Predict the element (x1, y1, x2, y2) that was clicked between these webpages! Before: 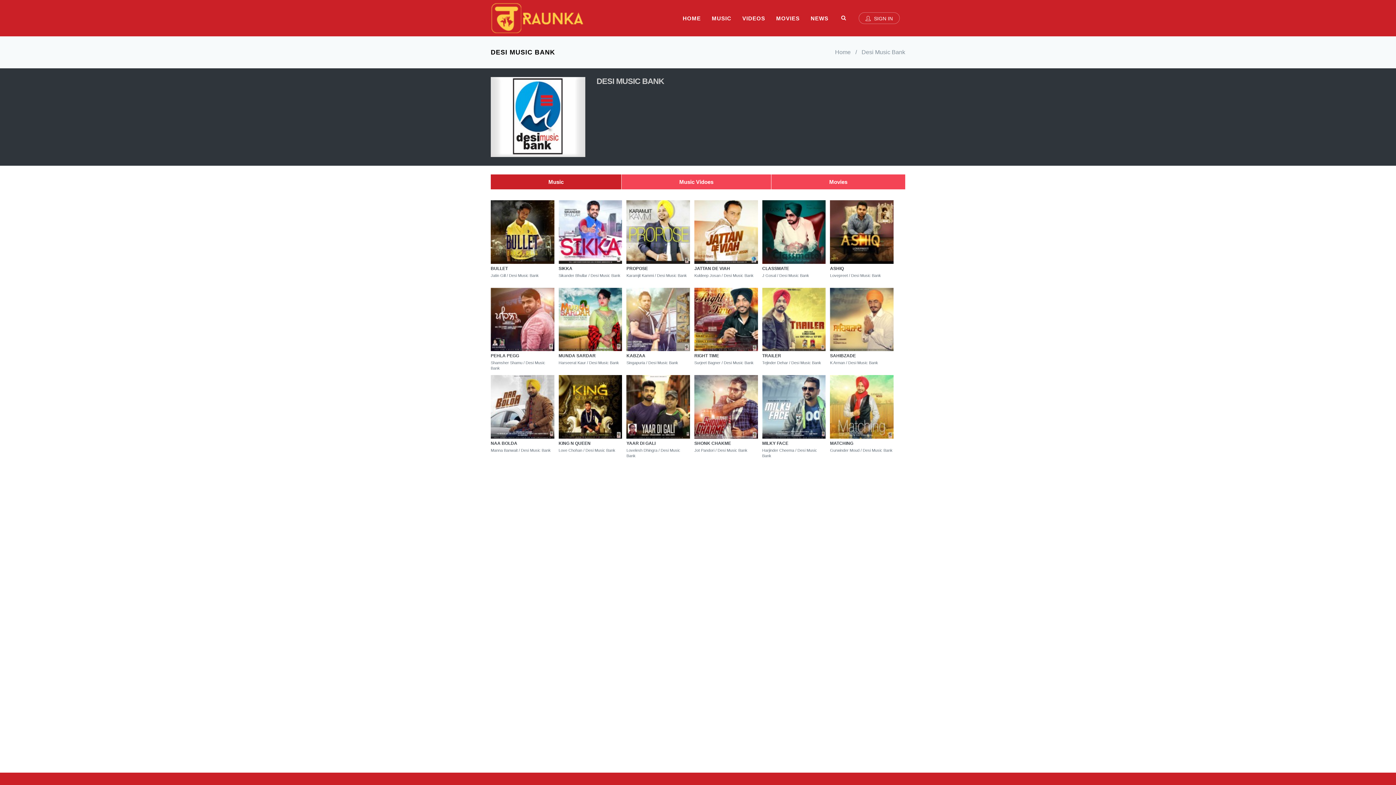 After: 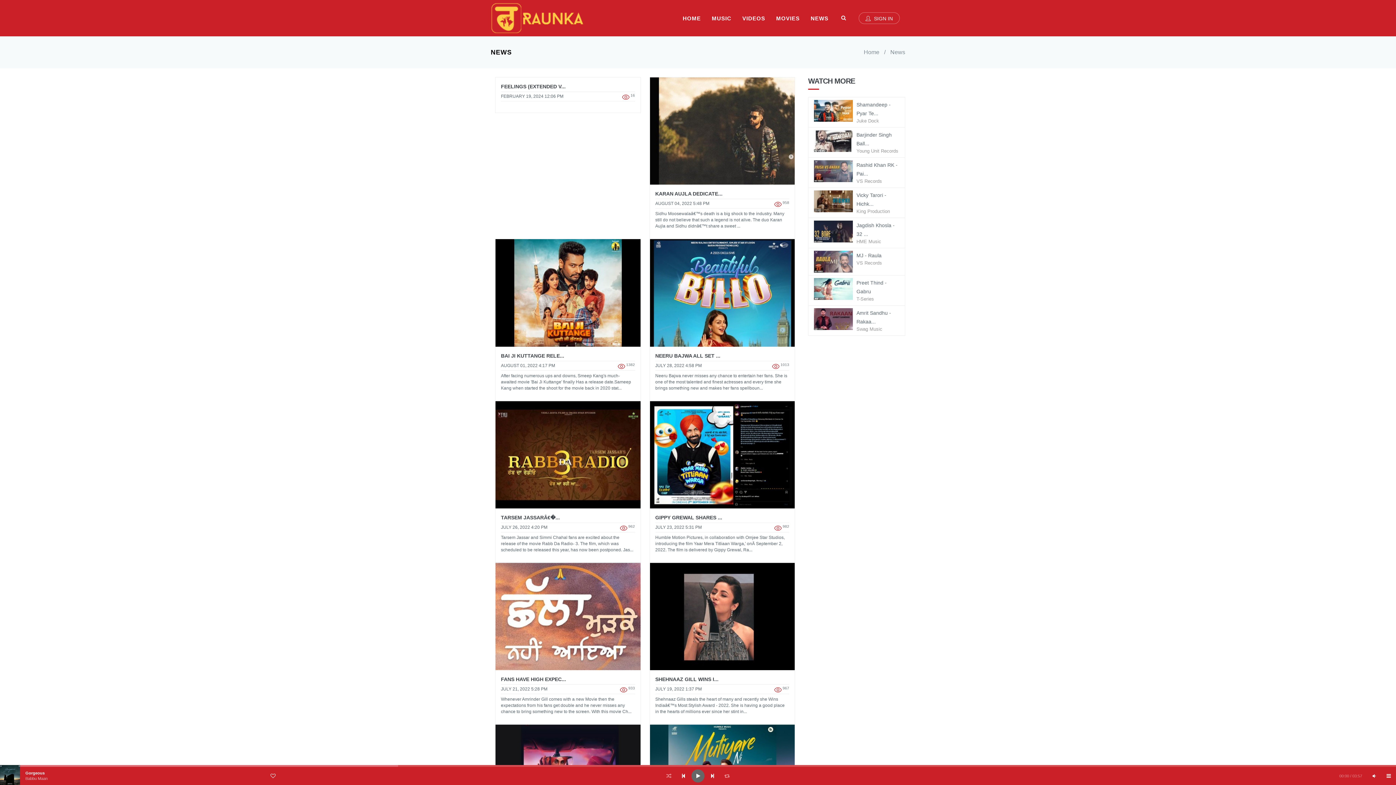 Action: bbox: (805, 0, 834, 36) label: NEWS